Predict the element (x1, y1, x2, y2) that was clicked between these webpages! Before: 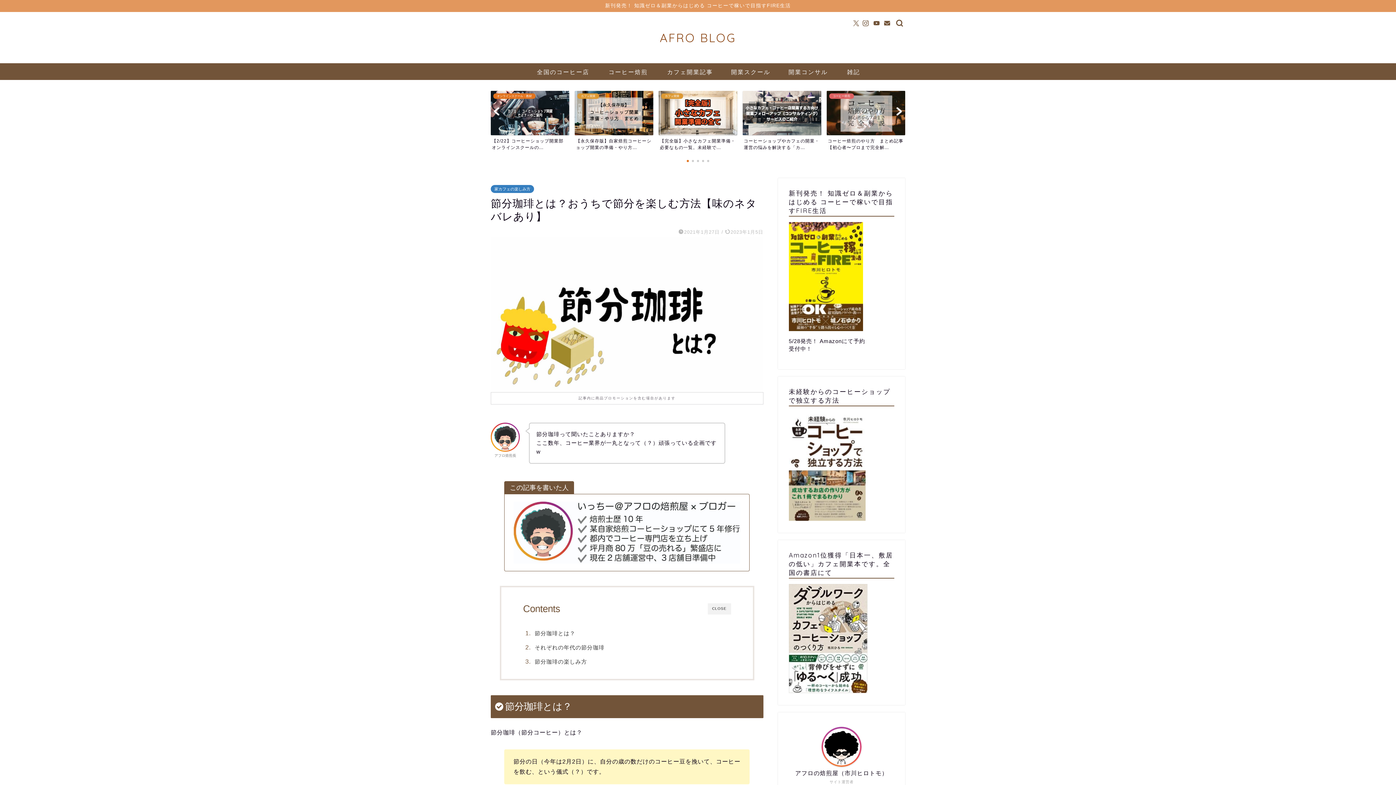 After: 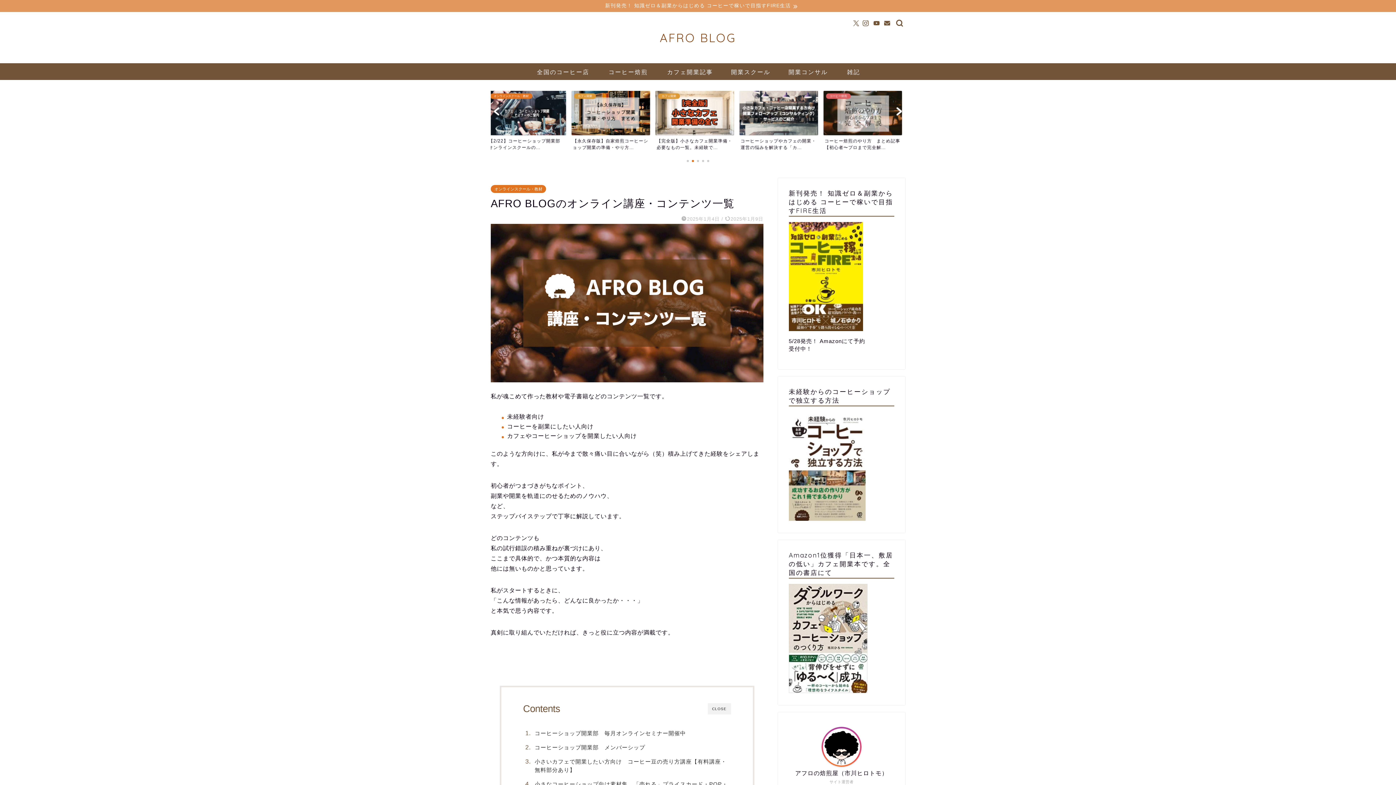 Action: label: 開業スクール bbox: (722, 63, 779, 80)